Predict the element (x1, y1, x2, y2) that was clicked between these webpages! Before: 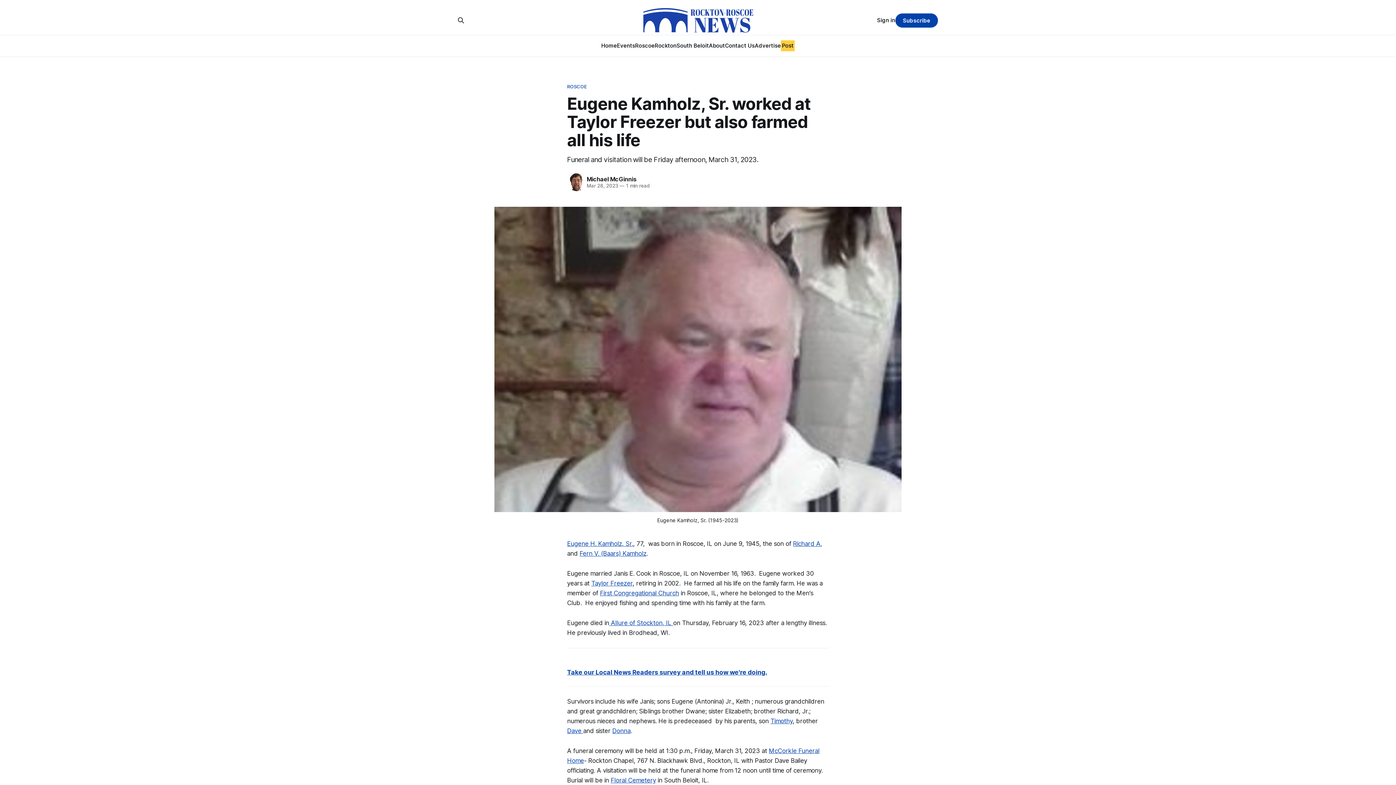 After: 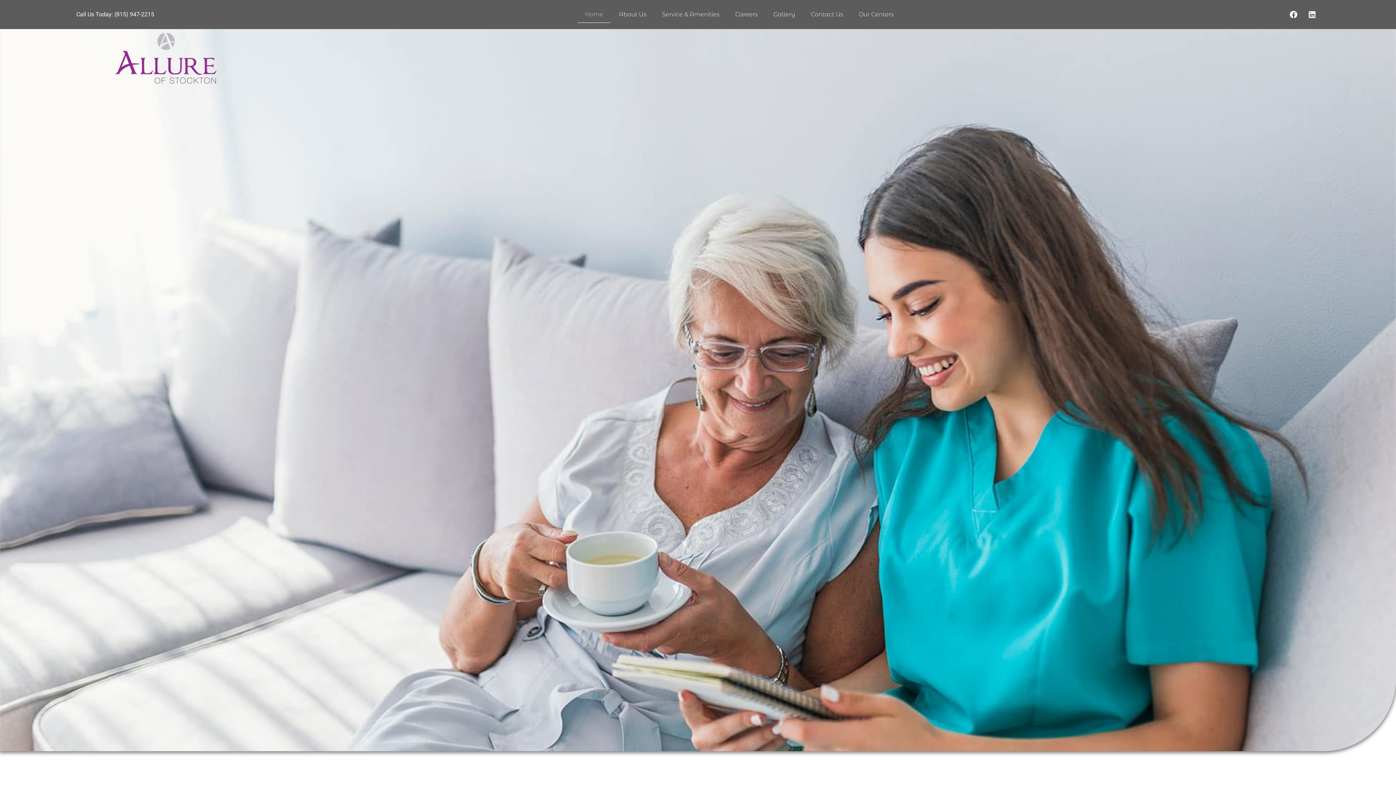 Action: label:  Allure of Stockton, IL  bbox: (609, 619, 673, 626)